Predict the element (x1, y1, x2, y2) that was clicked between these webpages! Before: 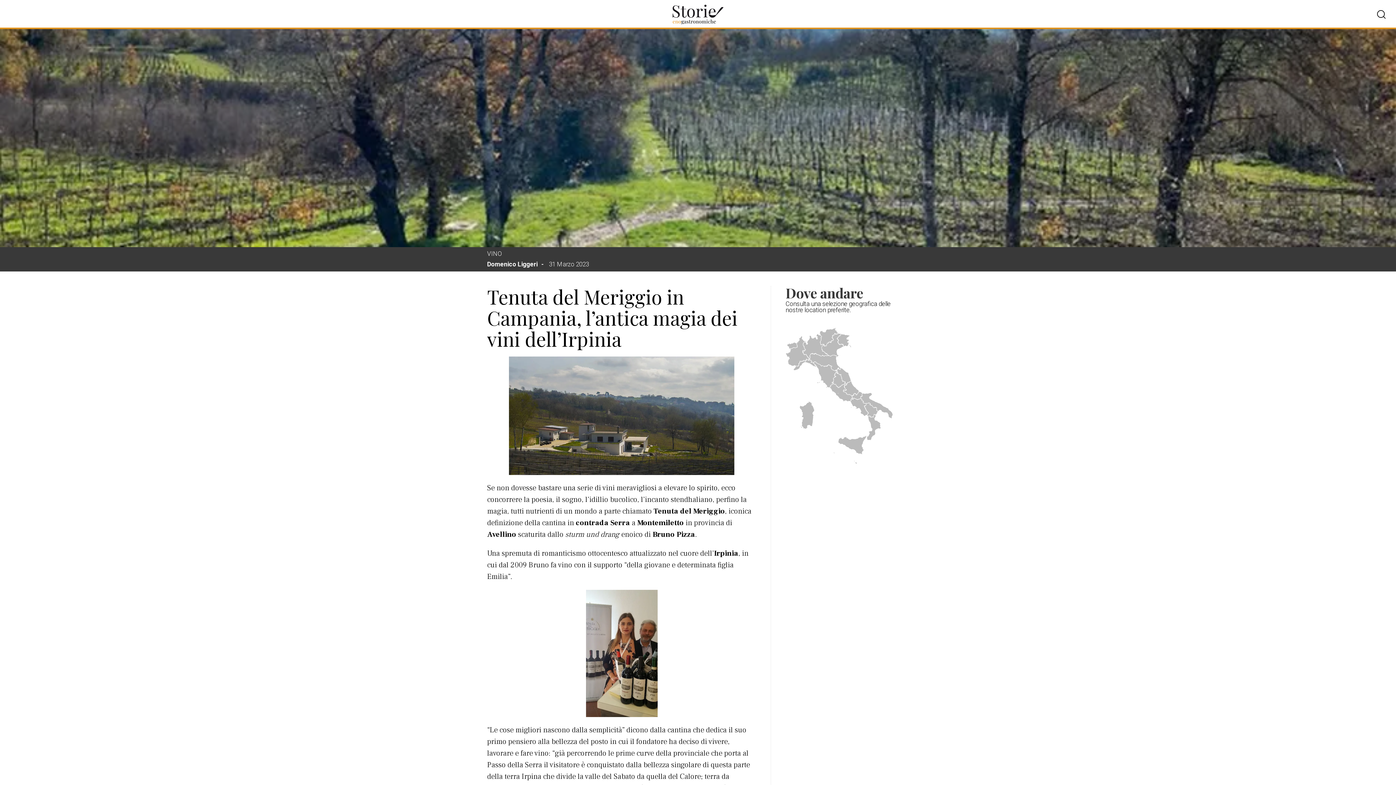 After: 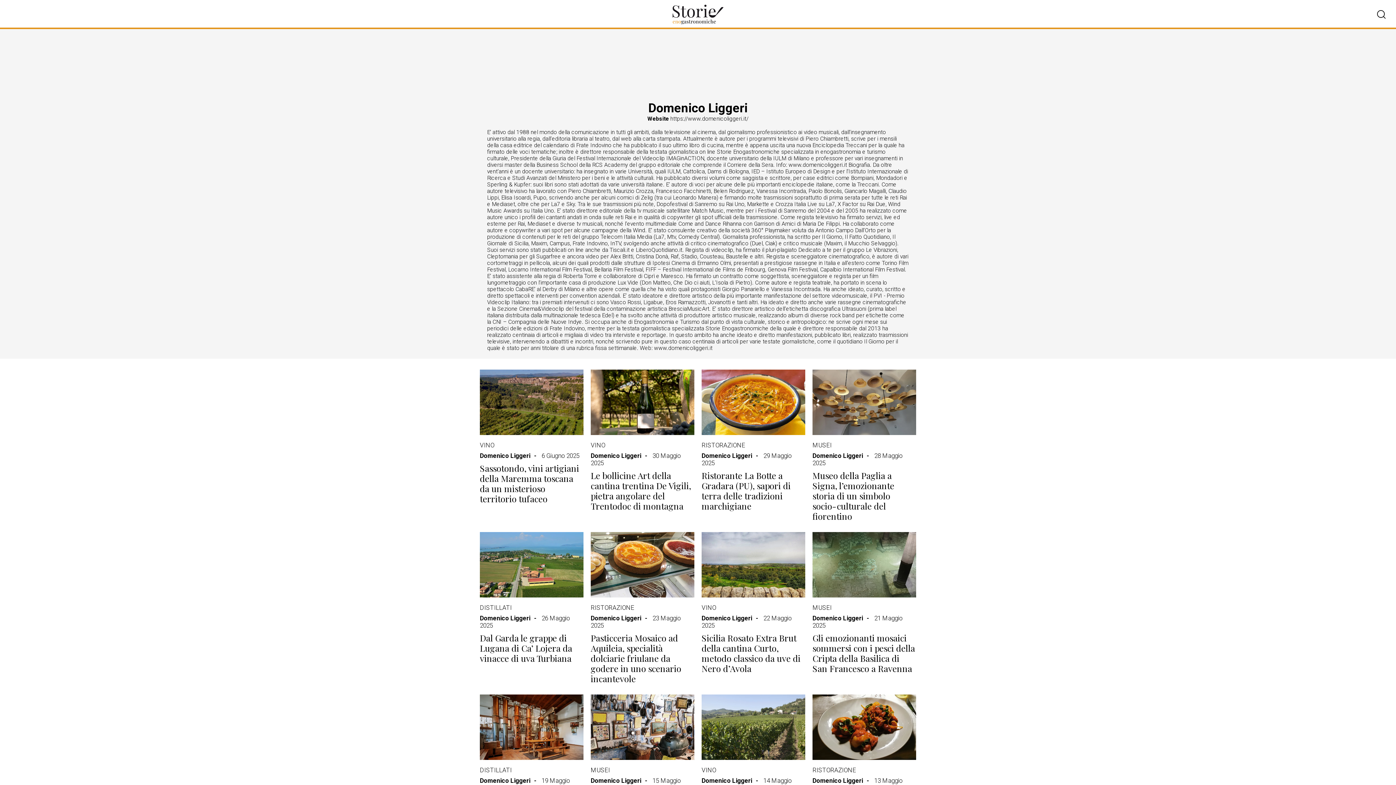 Action: label: Domenico Liggeri bbox: (487, 260, 547, 268)